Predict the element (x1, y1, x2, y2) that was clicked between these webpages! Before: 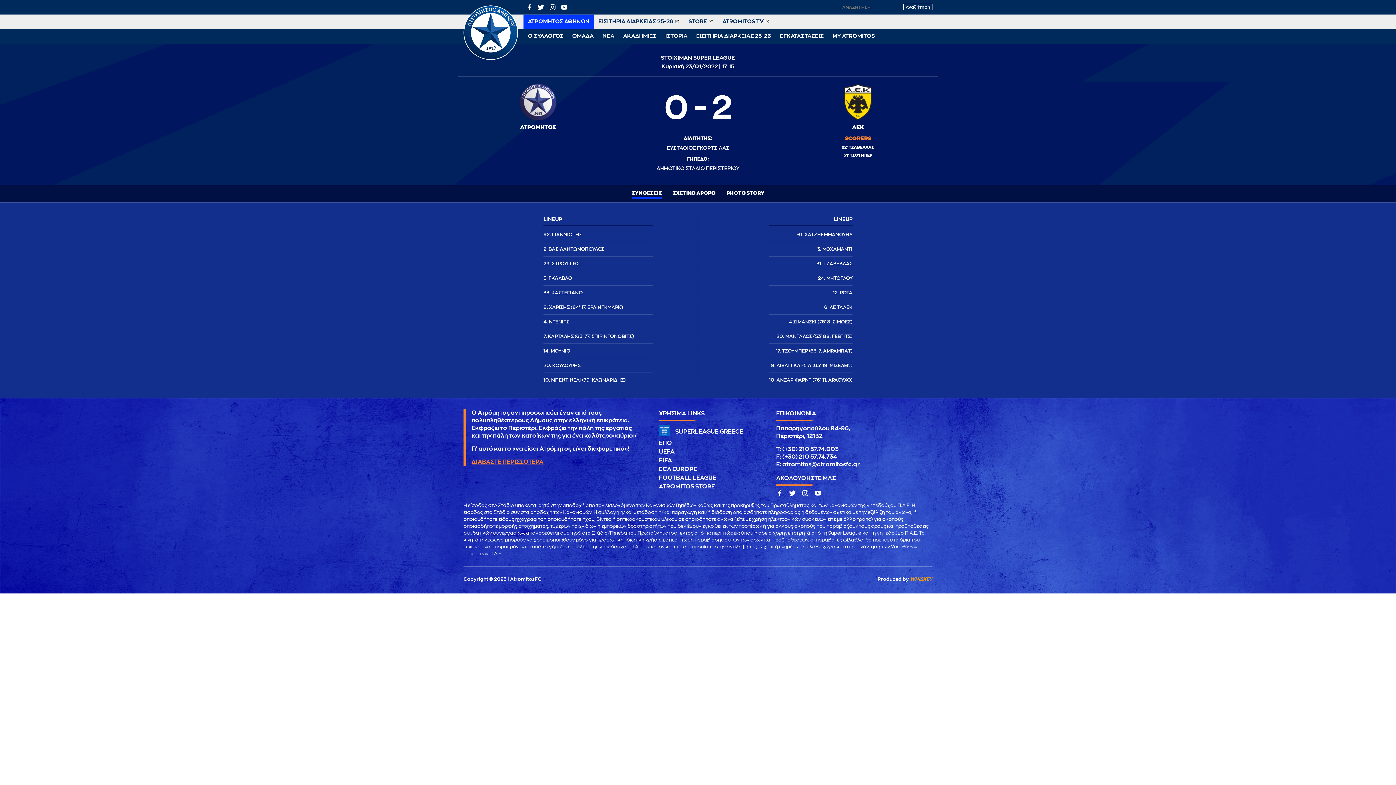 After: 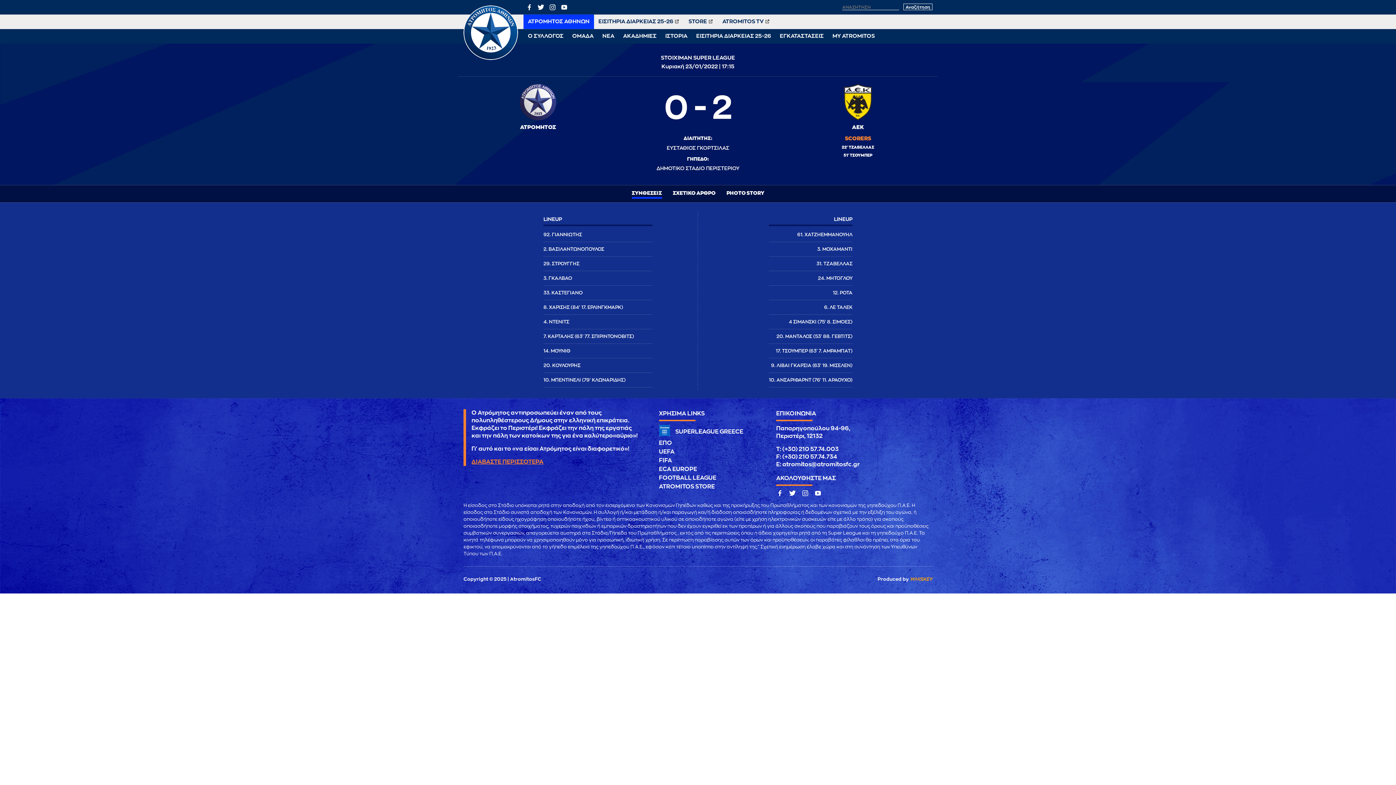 Action: bbox: (537, 4, 544, 8)